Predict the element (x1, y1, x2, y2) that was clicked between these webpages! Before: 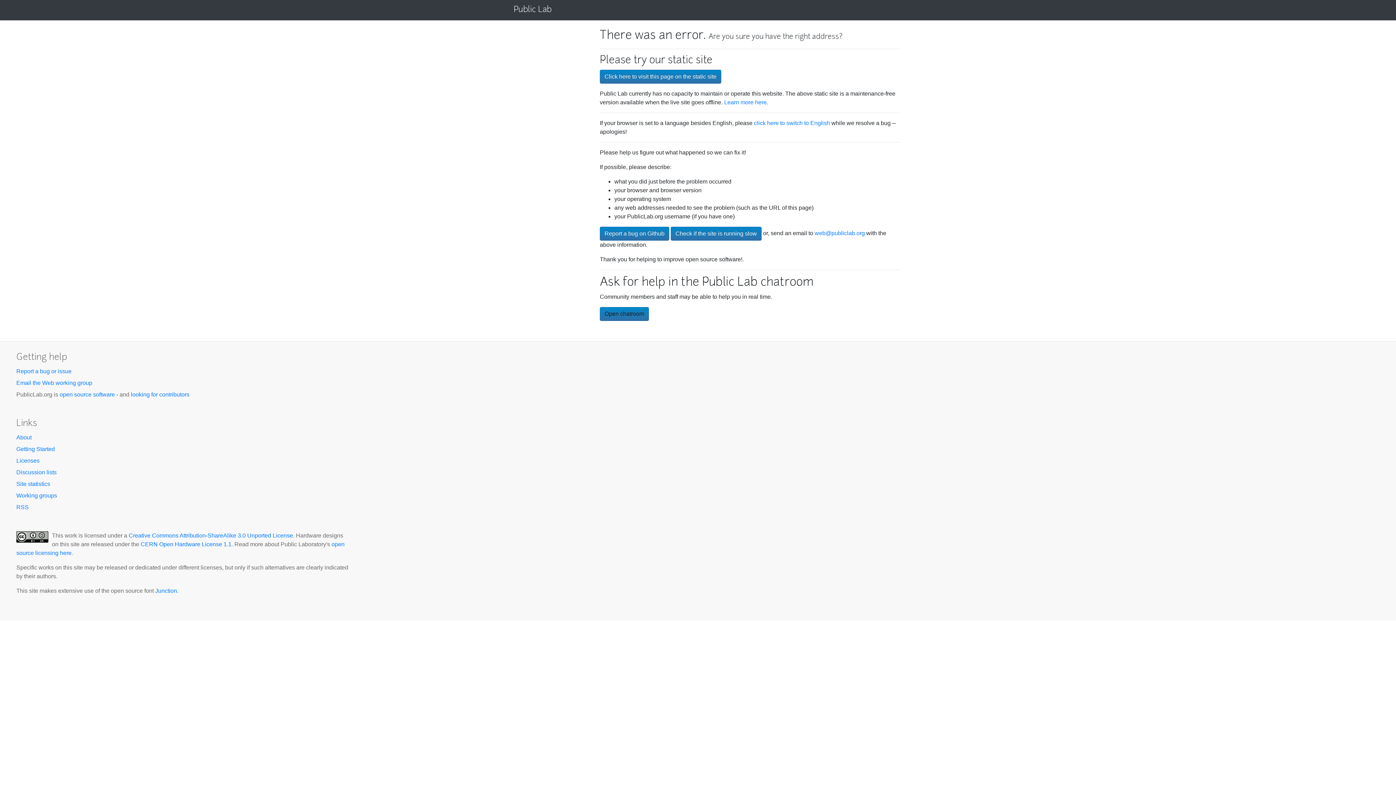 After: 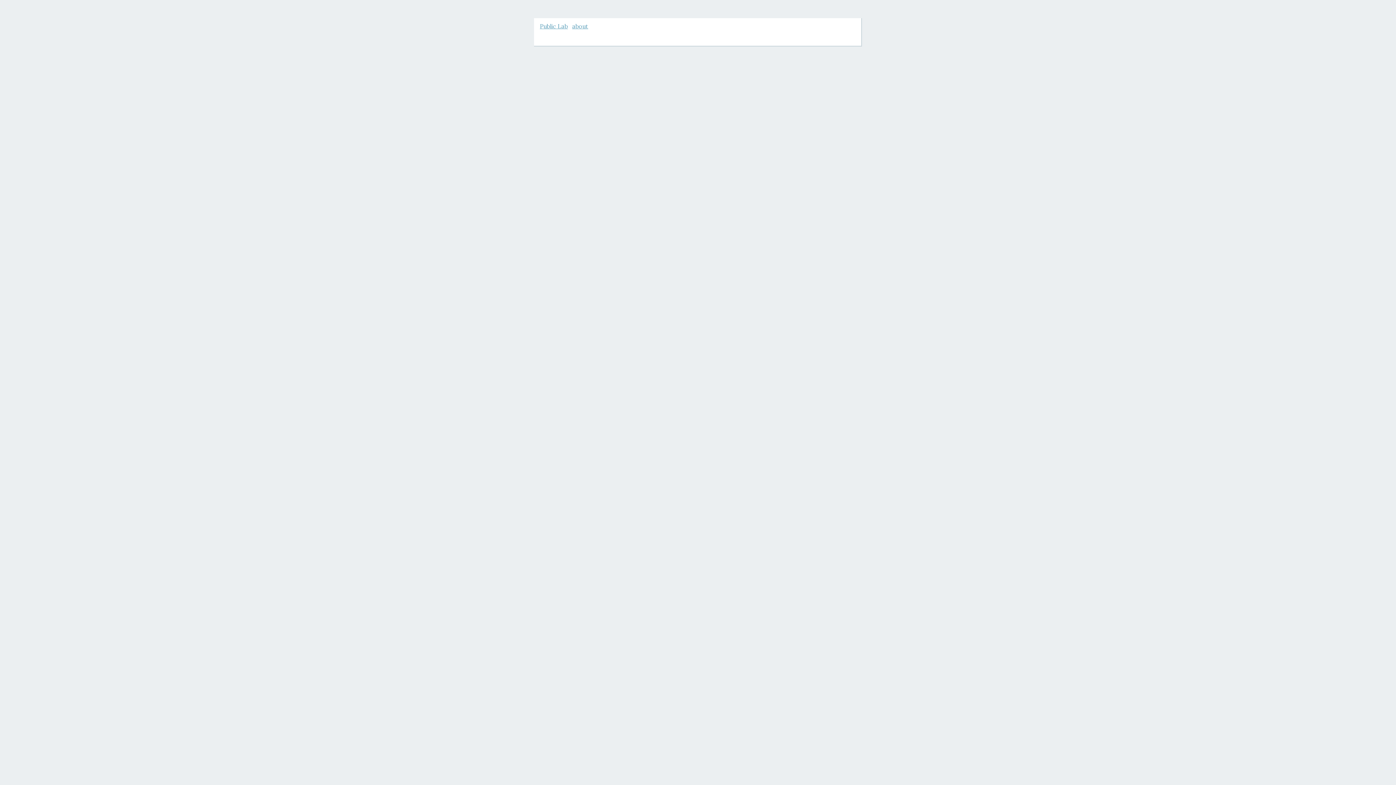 Action: bbox: (600, 69, 721, 83) label: Click here to visit this page on the static site